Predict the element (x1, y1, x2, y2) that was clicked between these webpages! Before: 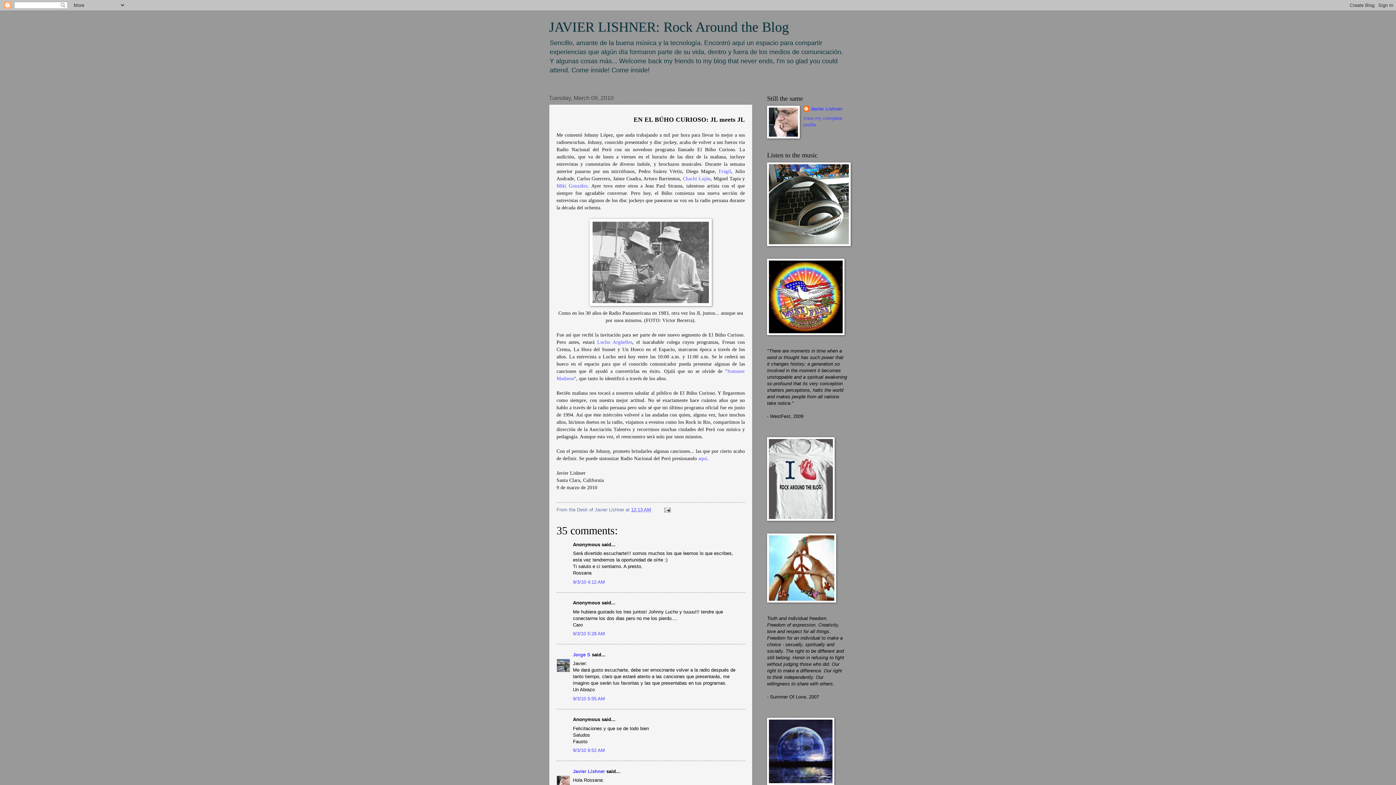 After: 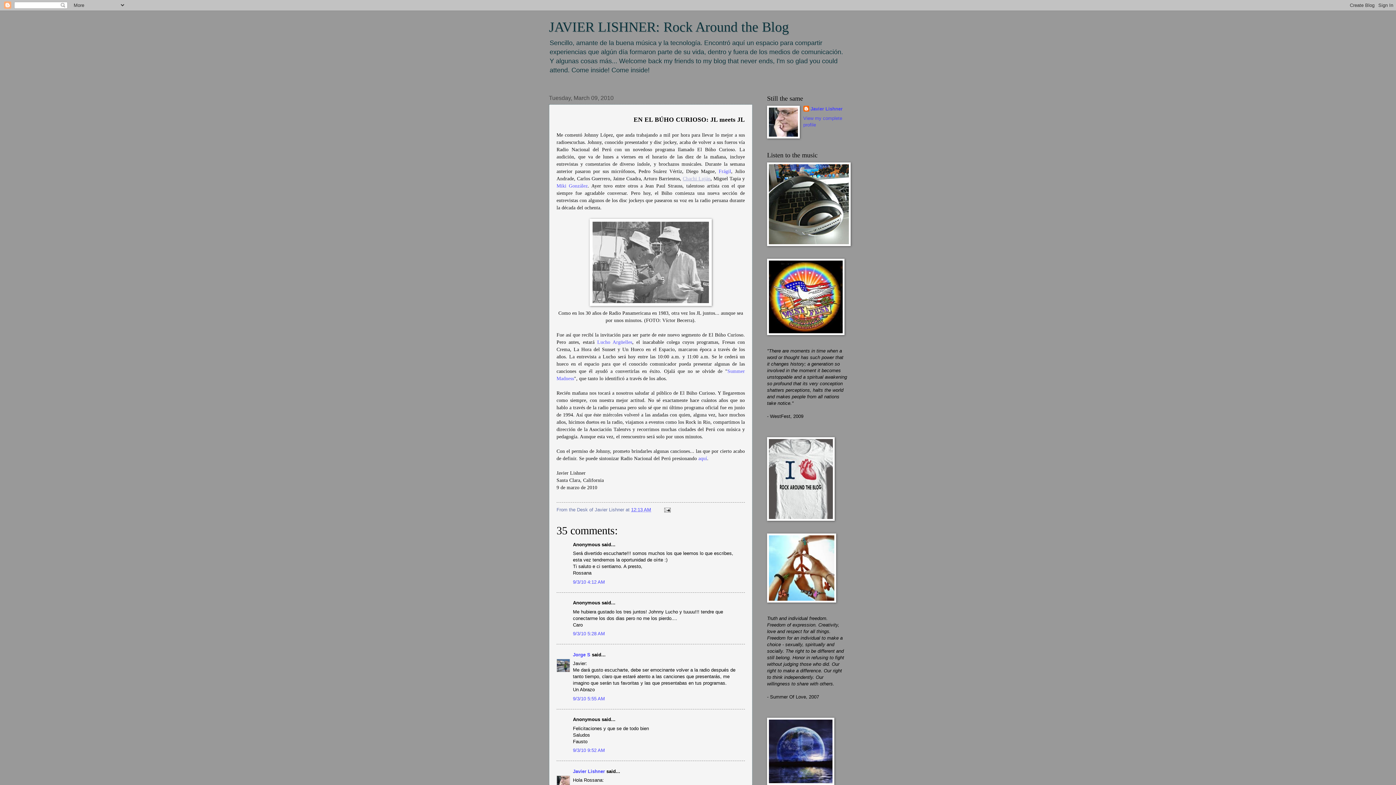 Action: bbox: (683, 175, 710, 181) label: Chachi Luján